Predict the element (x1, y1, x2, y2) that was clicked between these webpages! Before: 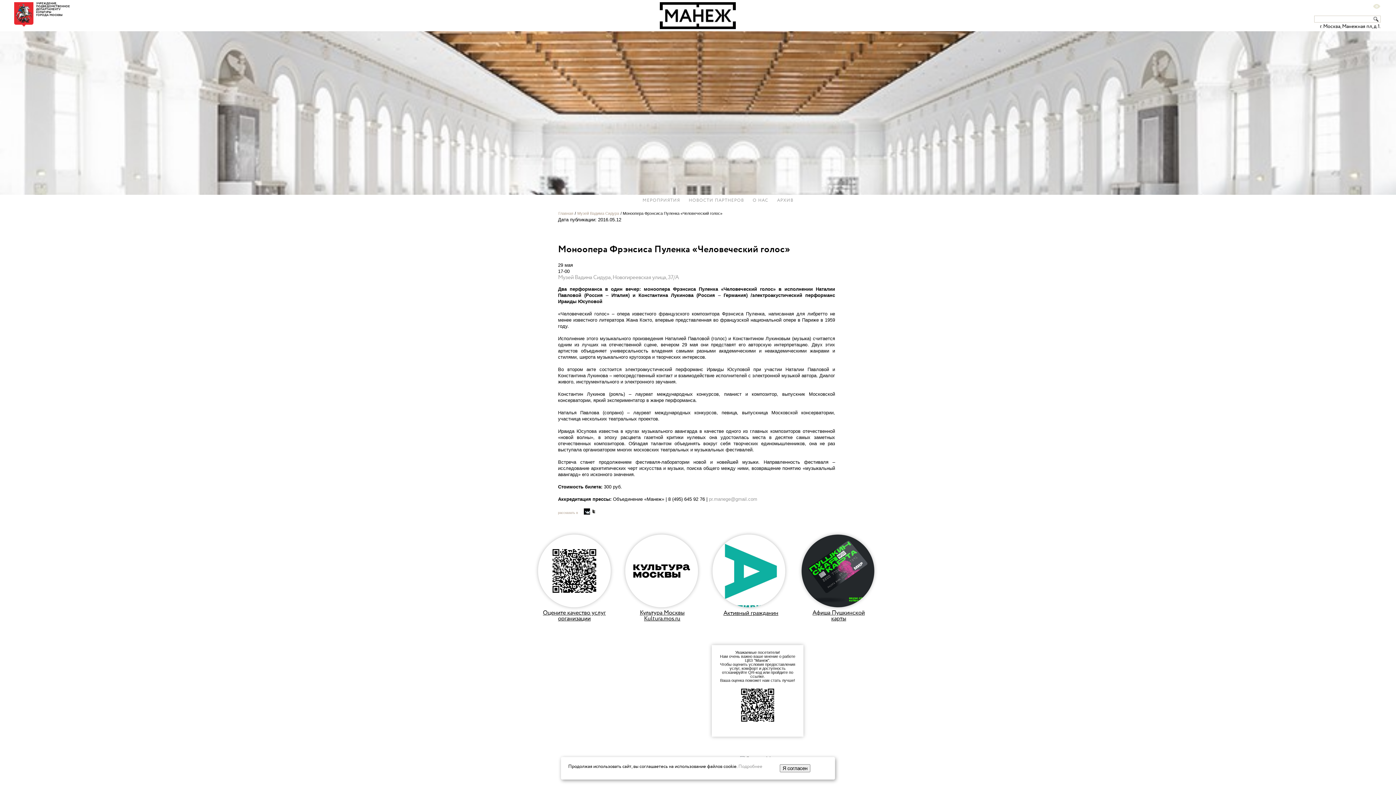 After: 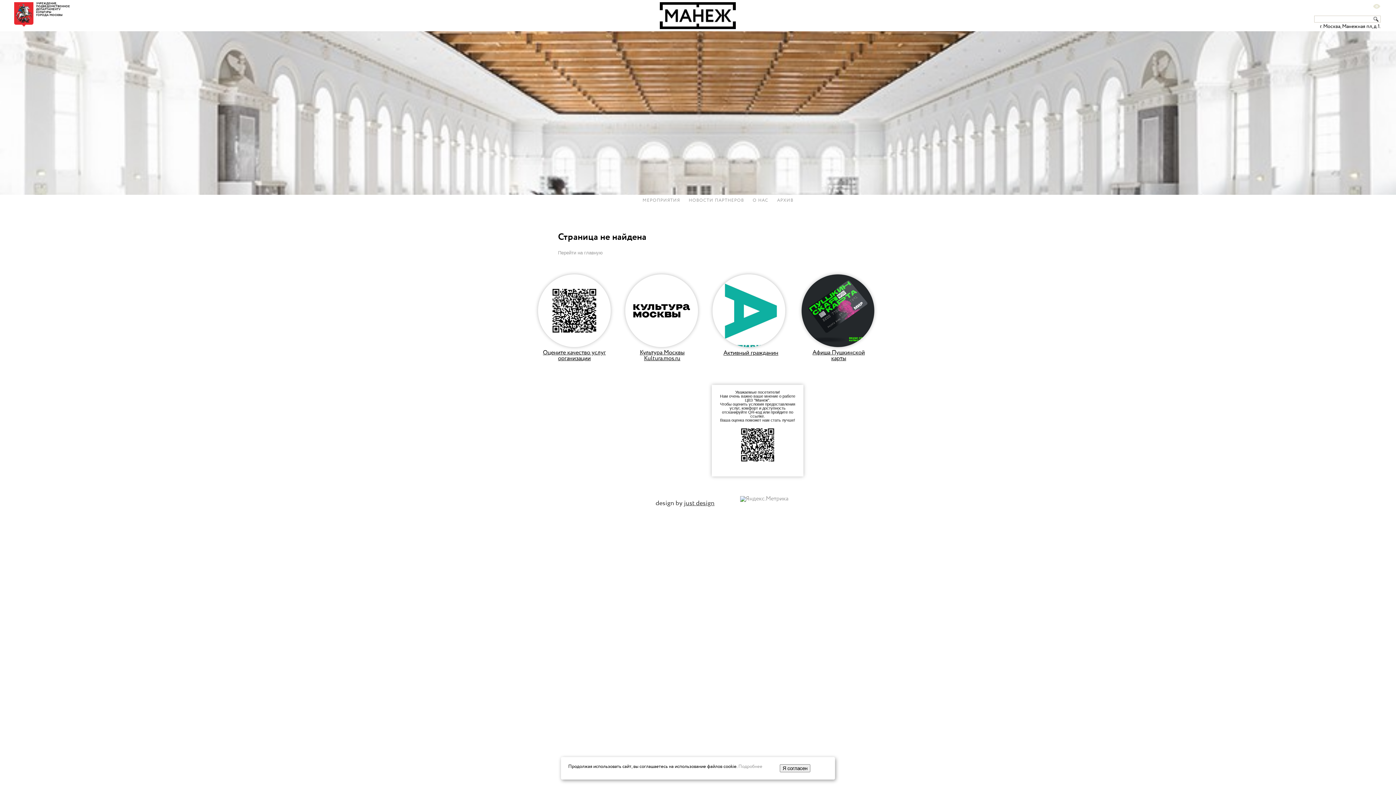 Action: label: Музей Вадима Сидура, Новогиреевская улица, 37/А bbox: (558, 273, 679, 281)